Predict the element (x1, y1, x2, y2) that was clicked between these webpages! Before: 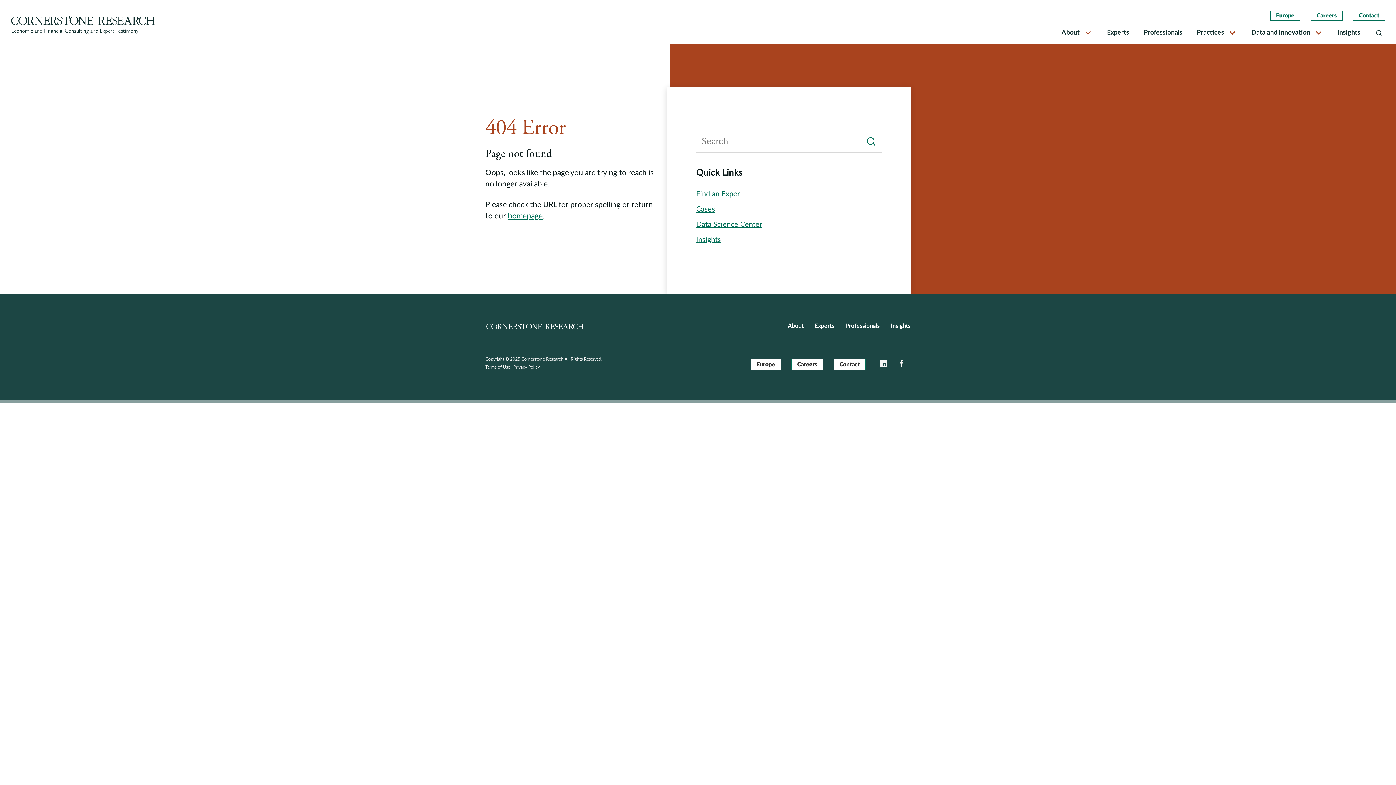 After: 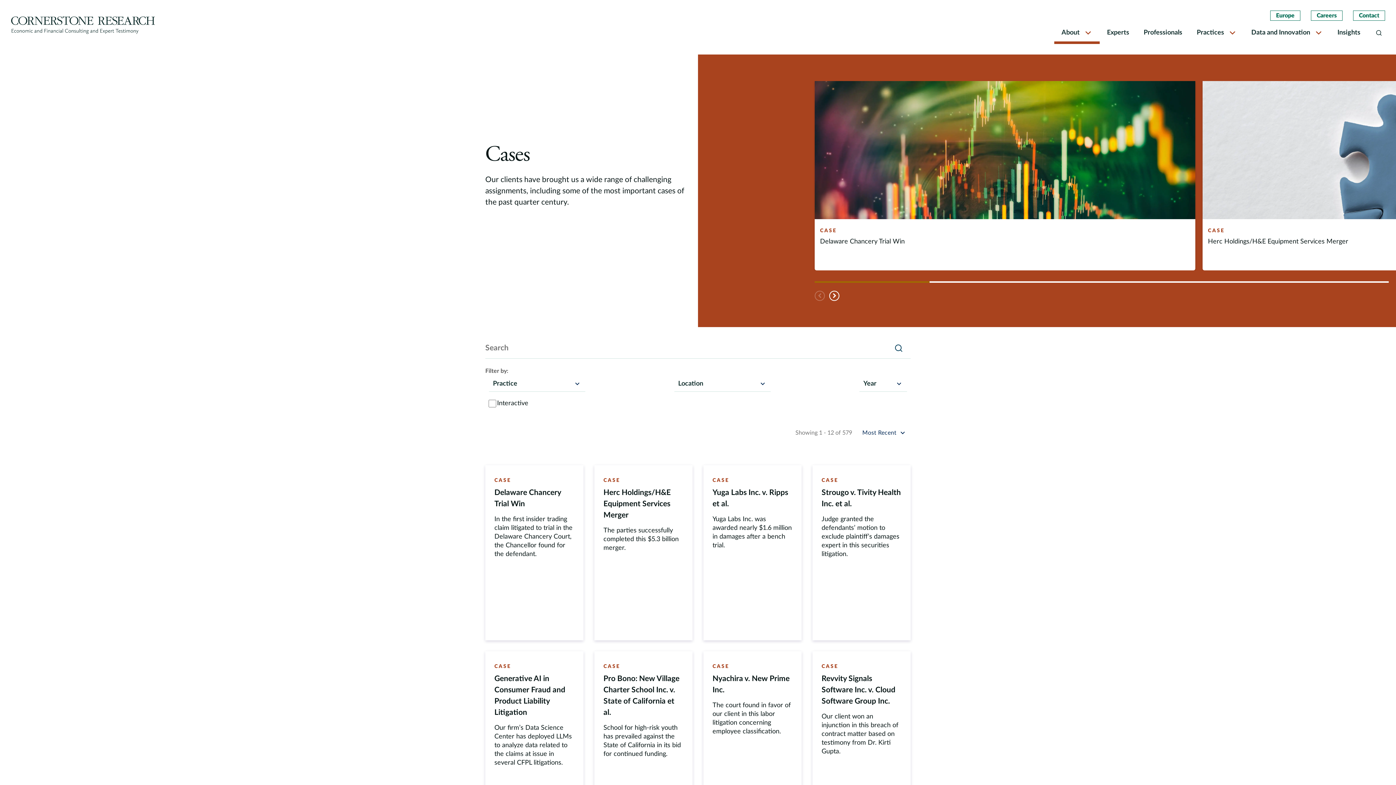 Action: bbox: (696, 205, 715, 213) label: Cases